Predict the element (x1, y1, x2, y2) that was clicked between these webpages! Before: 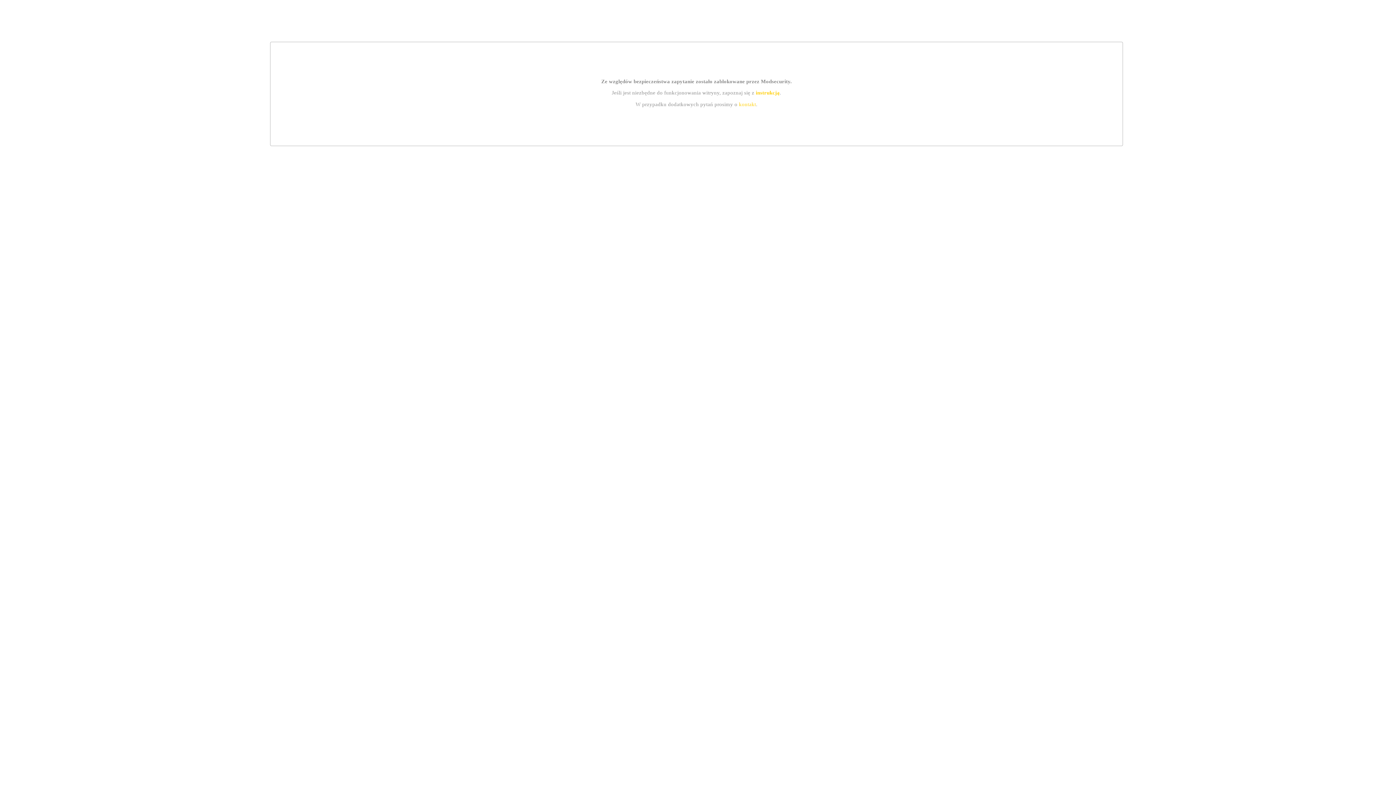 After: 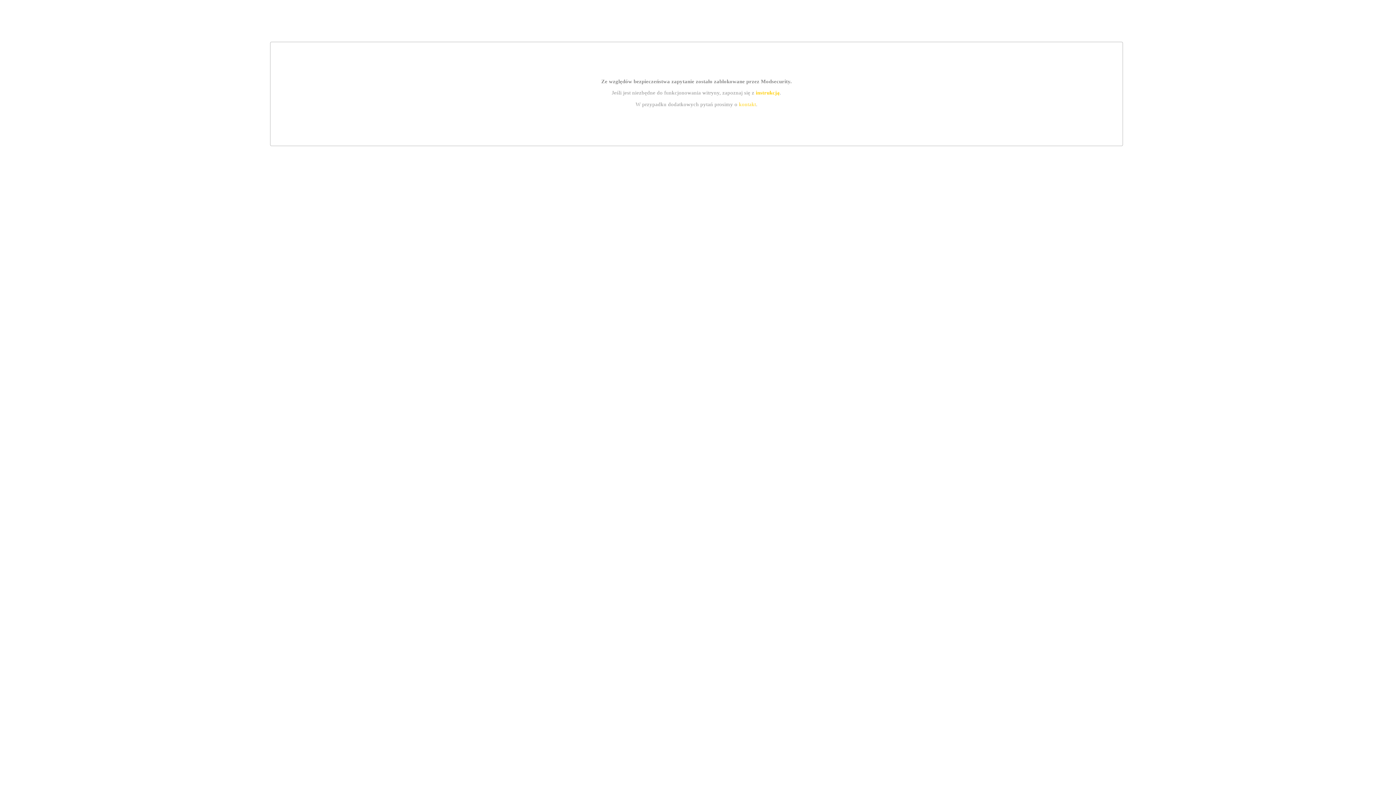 Action: label: kontakt bbox: (739, 101, 756, 107)